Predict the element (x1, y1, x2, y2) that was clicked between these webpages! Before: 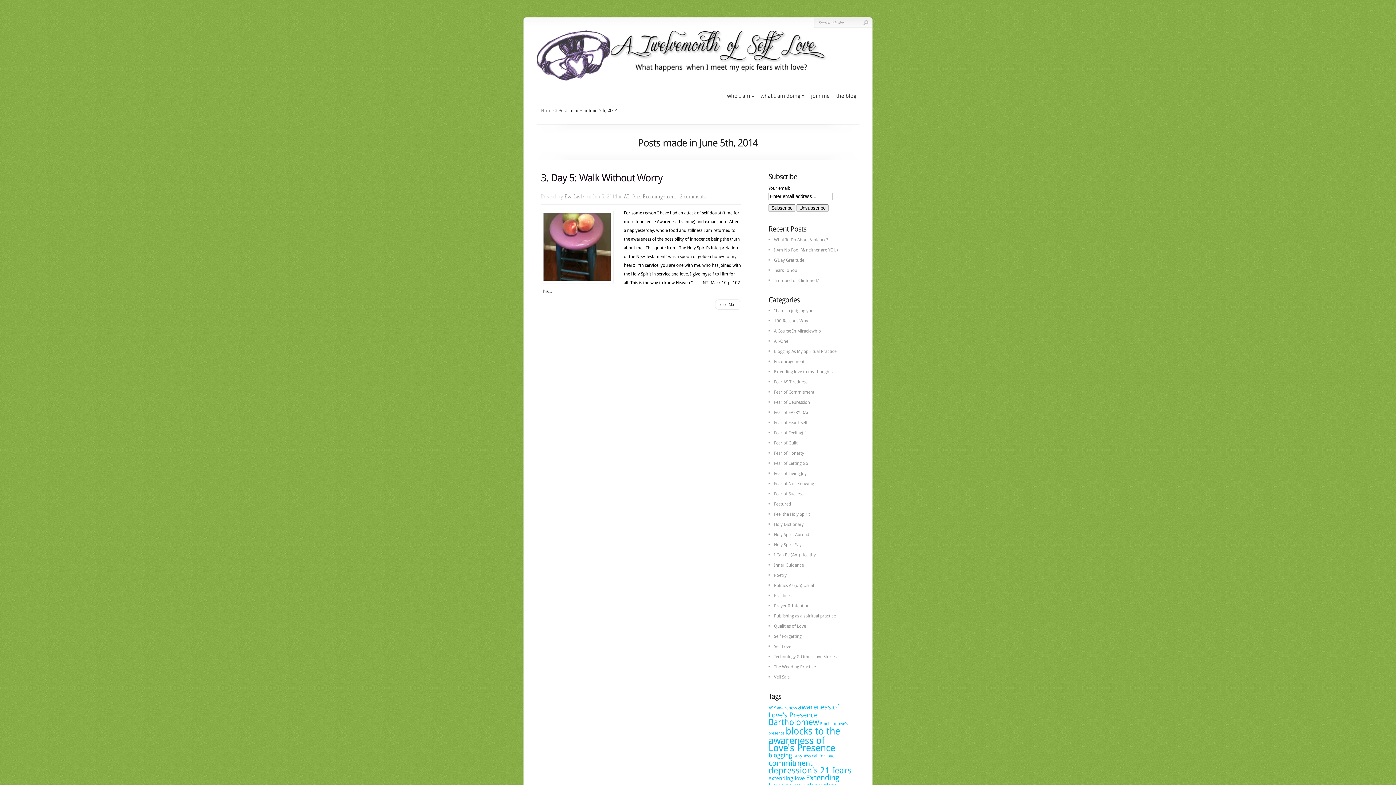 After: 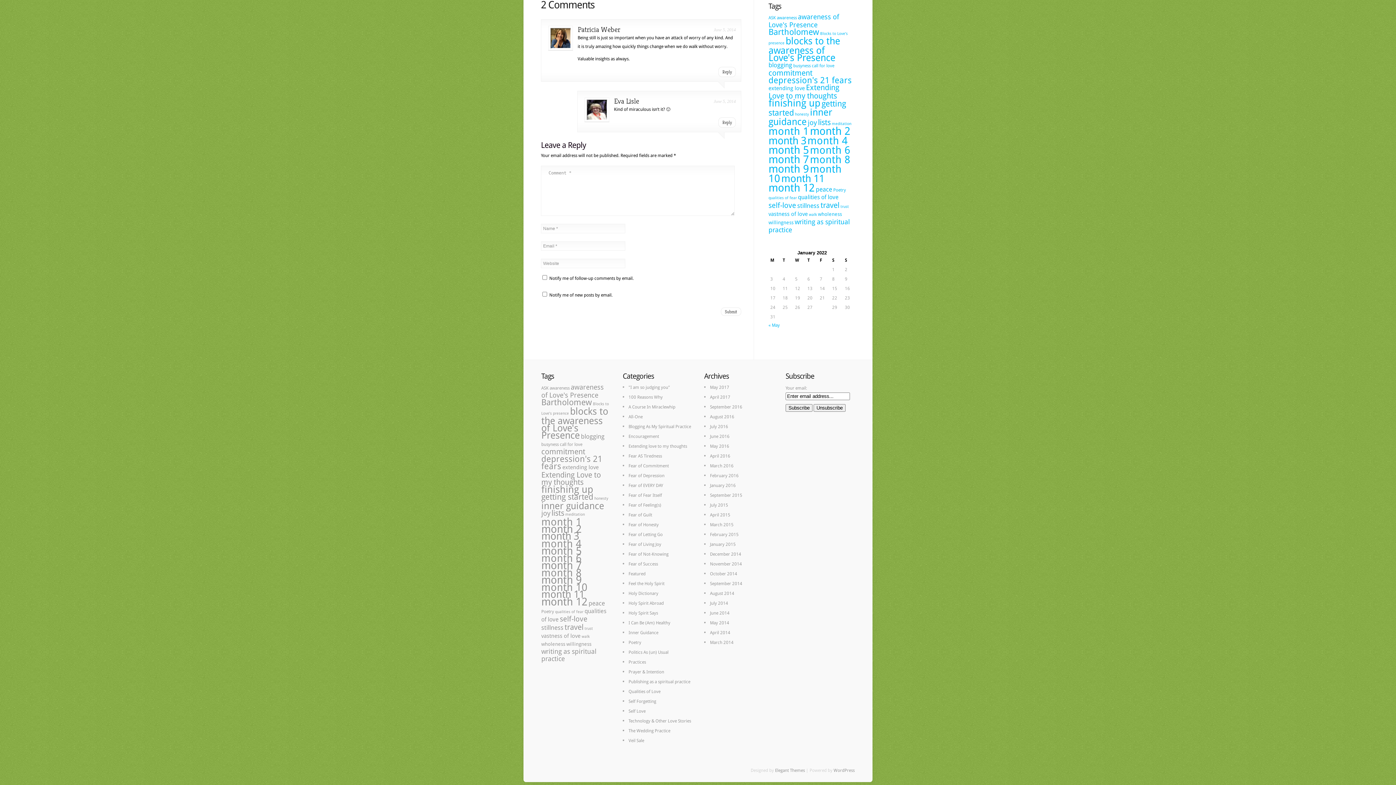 Action: label: 2 comments bbox: (680, 193, 706, 200)